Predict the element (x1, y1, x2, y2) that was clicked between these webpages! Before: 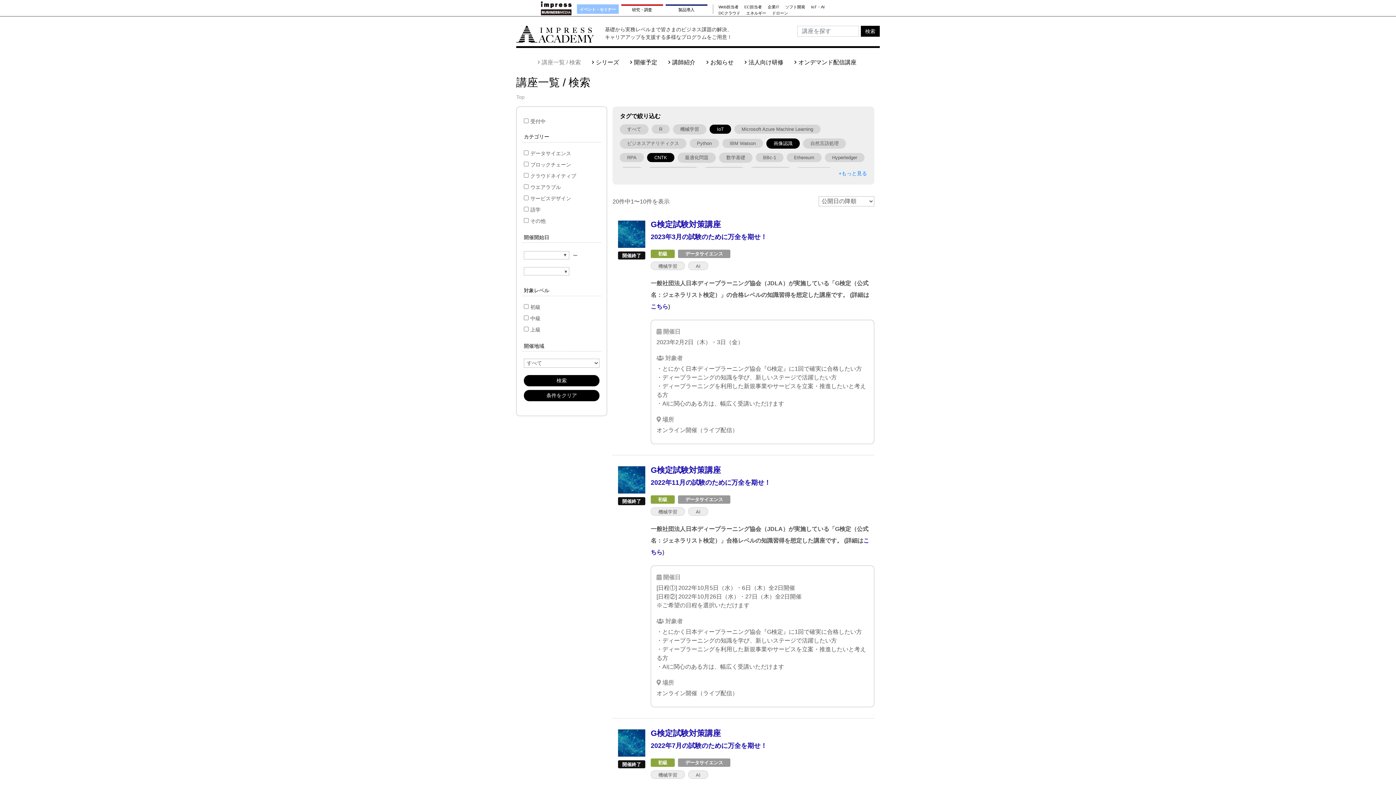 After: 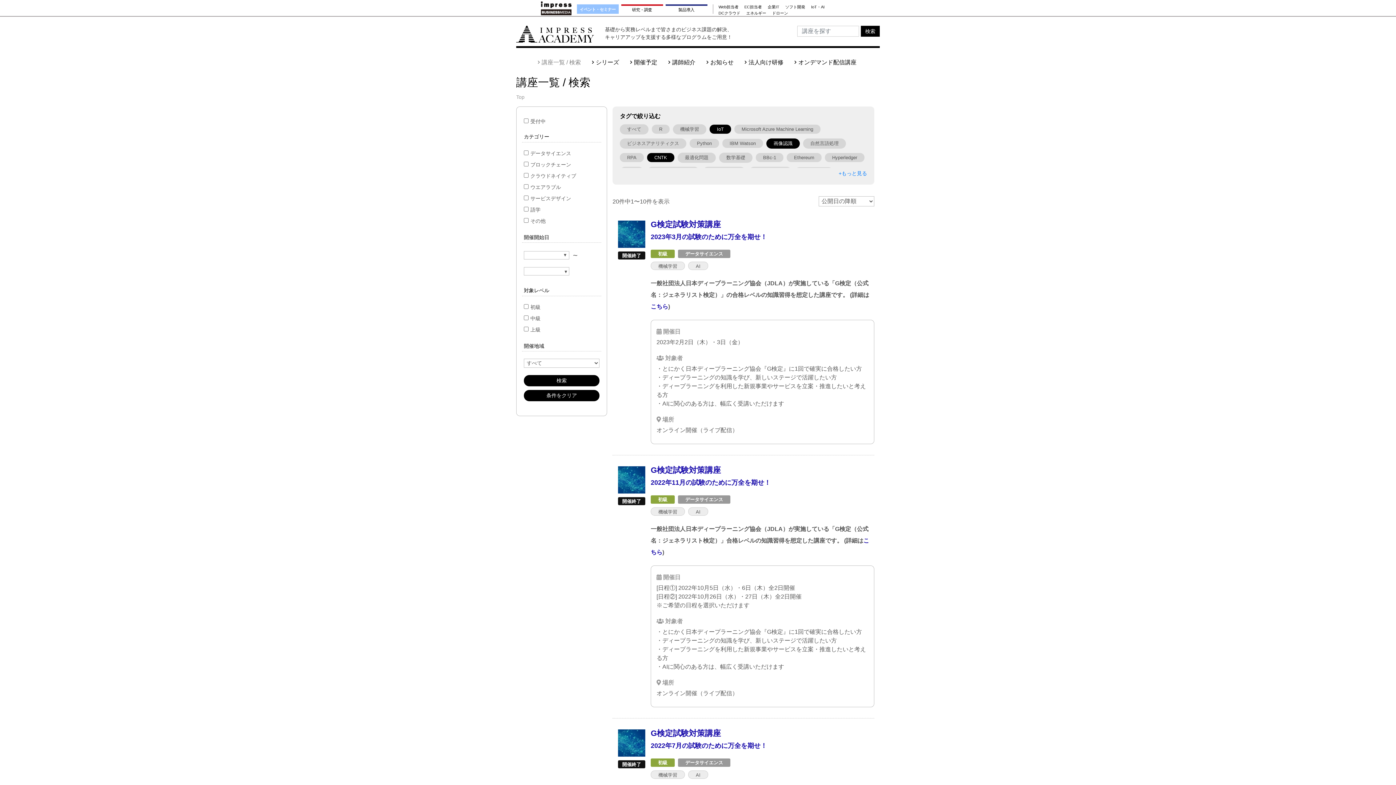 Action: bbox: (647, 153, 674, 162) label: CNTK